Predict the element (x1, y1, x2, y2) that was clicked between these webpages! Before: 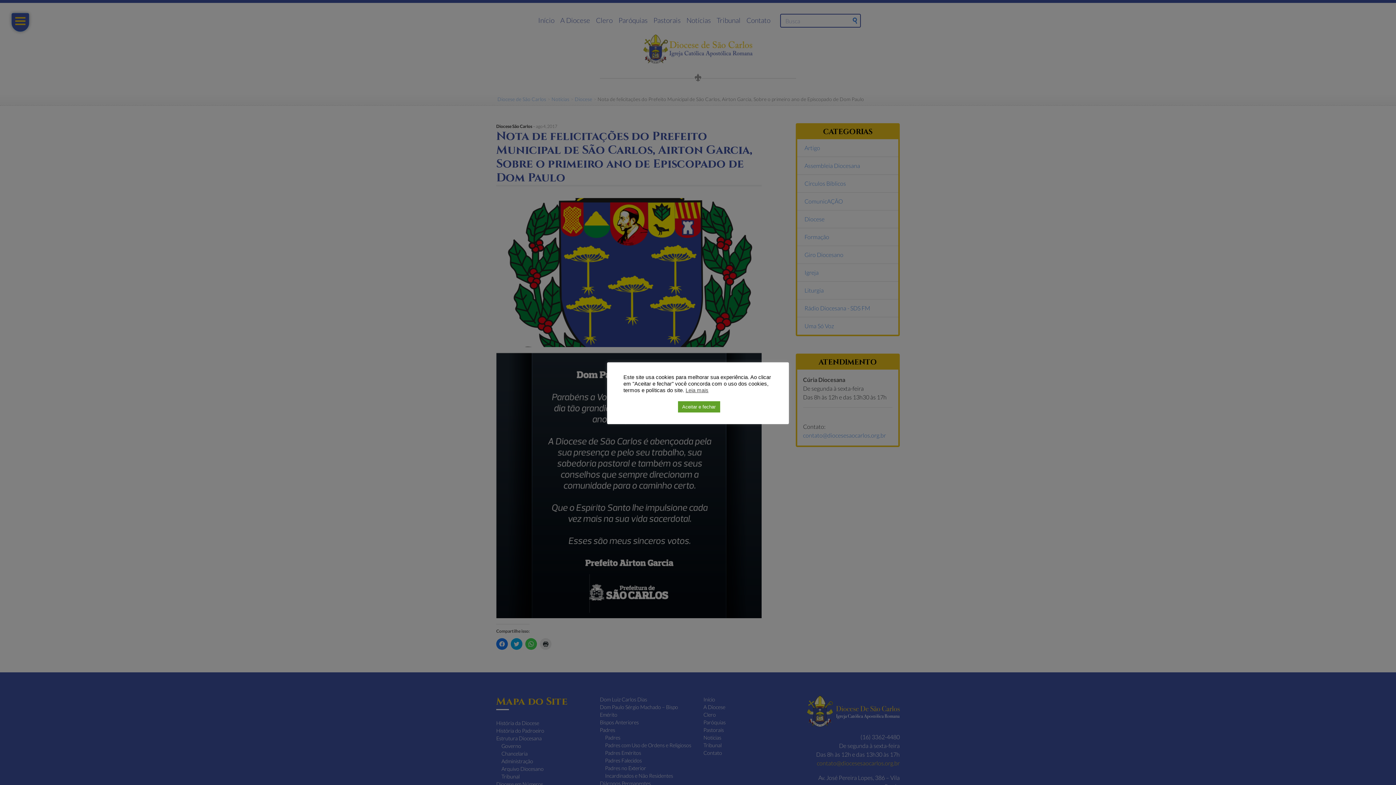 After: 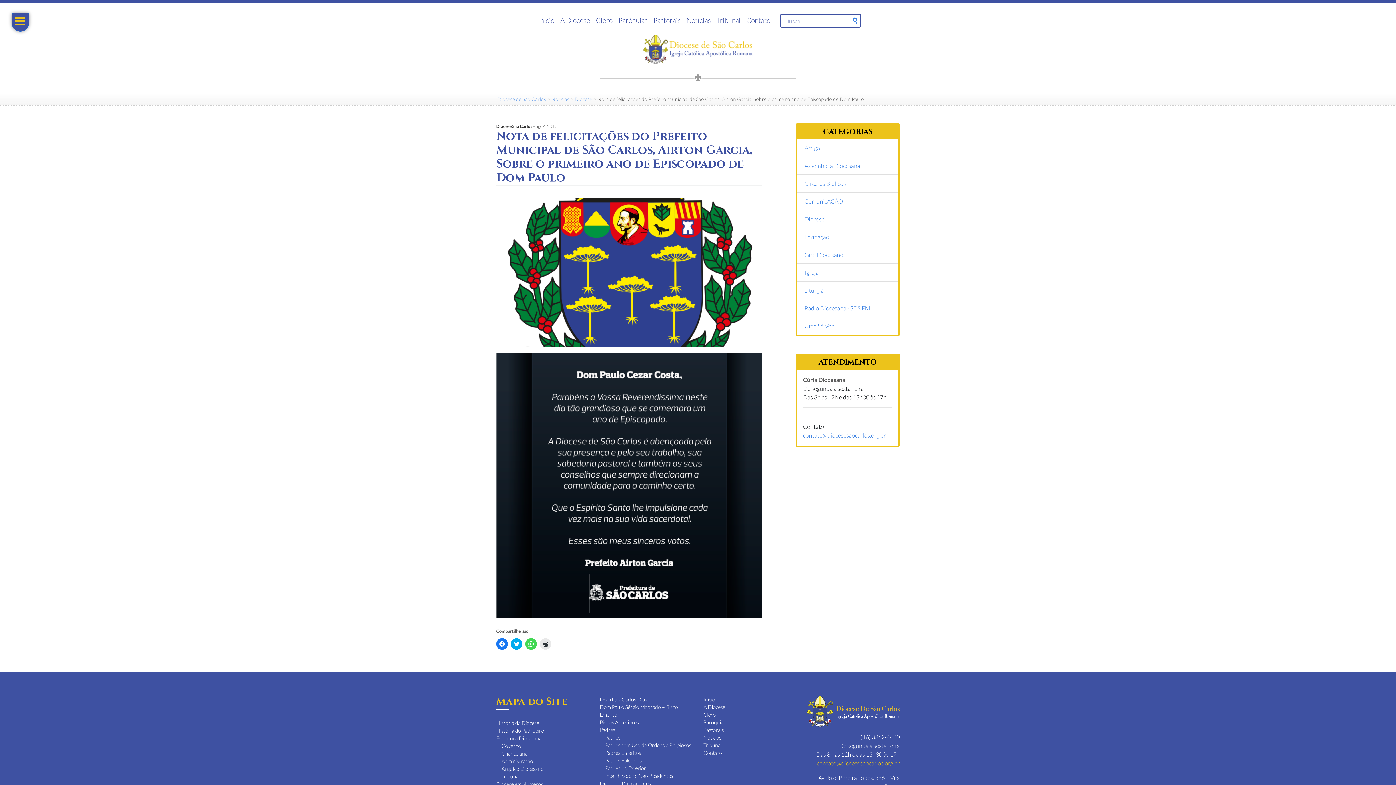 Action: bbox: (678, 401, 720, 412) label: Aceitar e fechar